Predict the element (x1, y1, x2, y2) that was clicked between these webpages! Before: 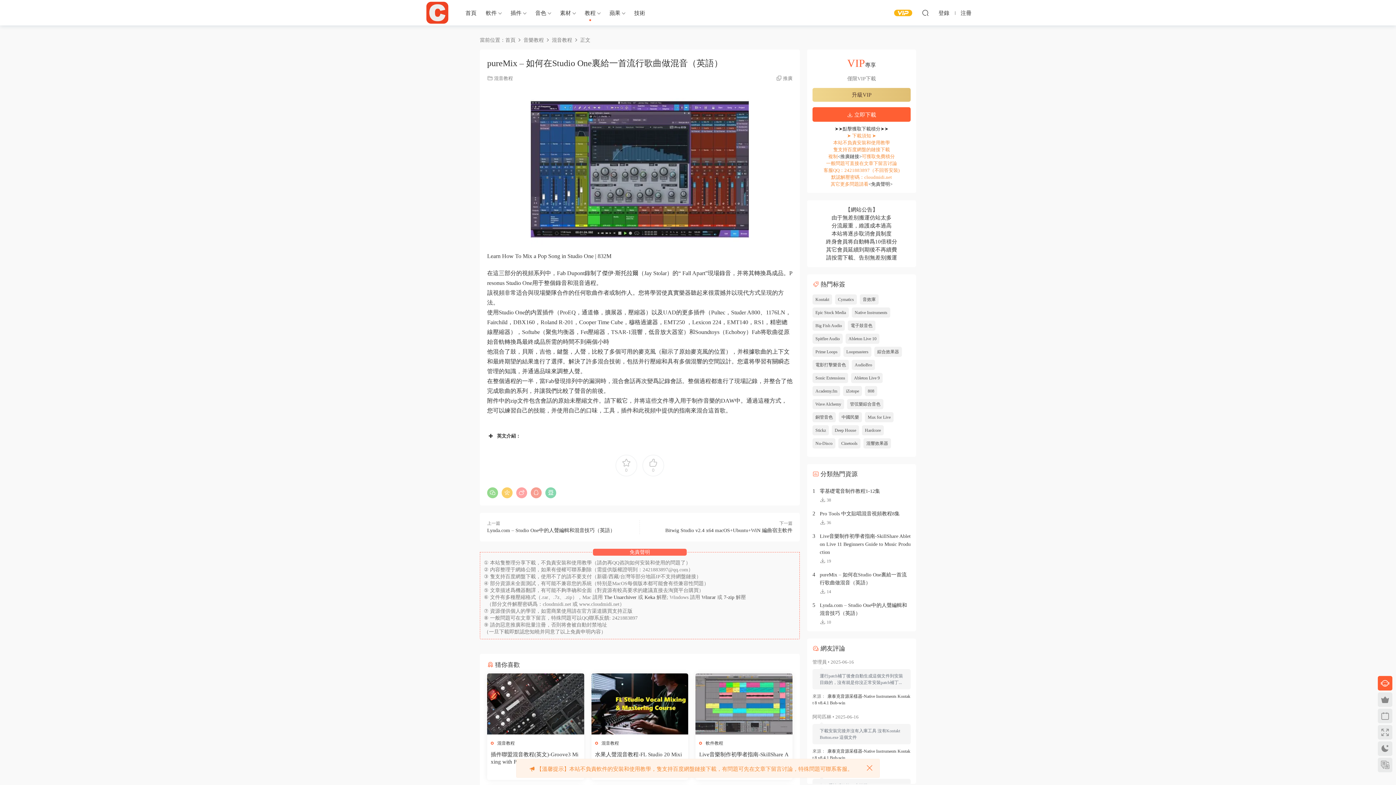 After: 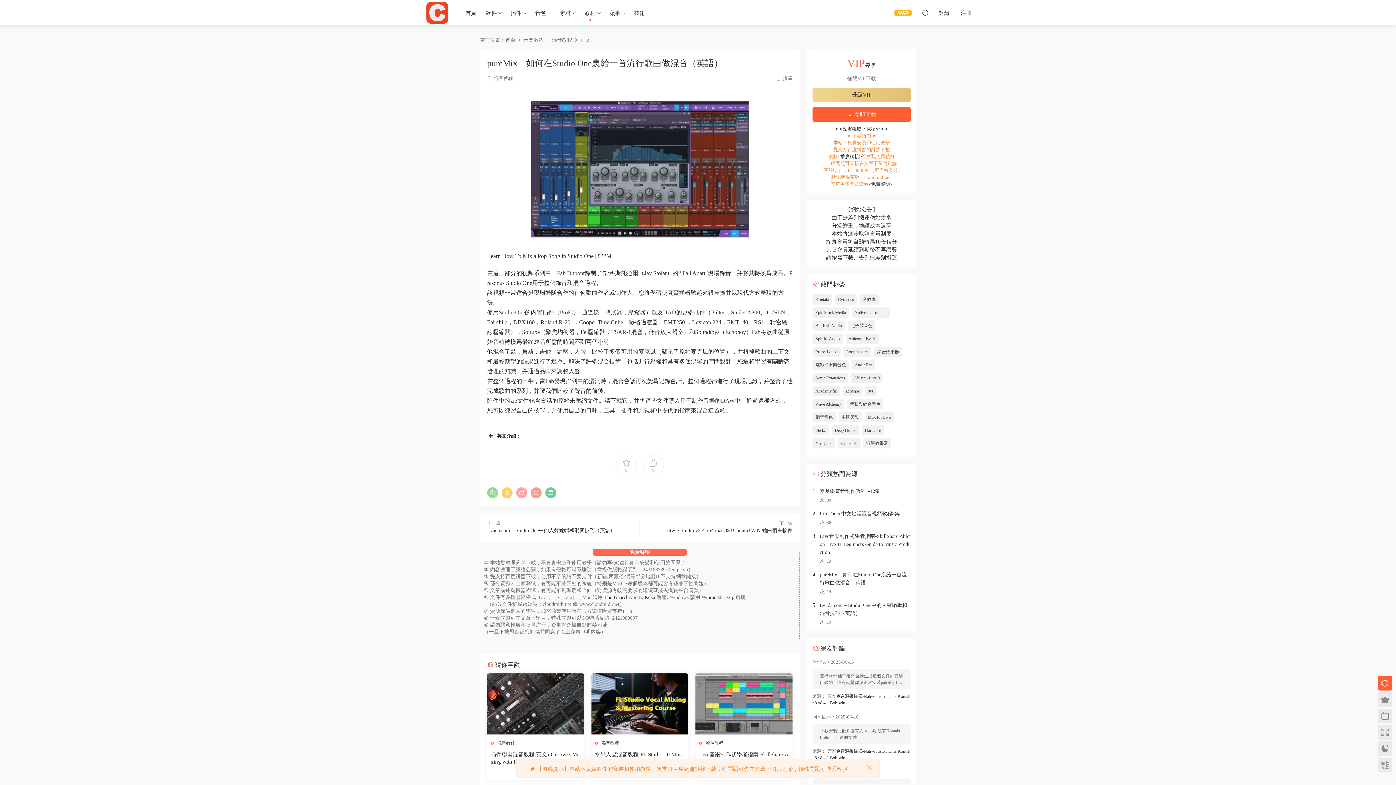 Action: bbox: (545, 487, 556, 498)